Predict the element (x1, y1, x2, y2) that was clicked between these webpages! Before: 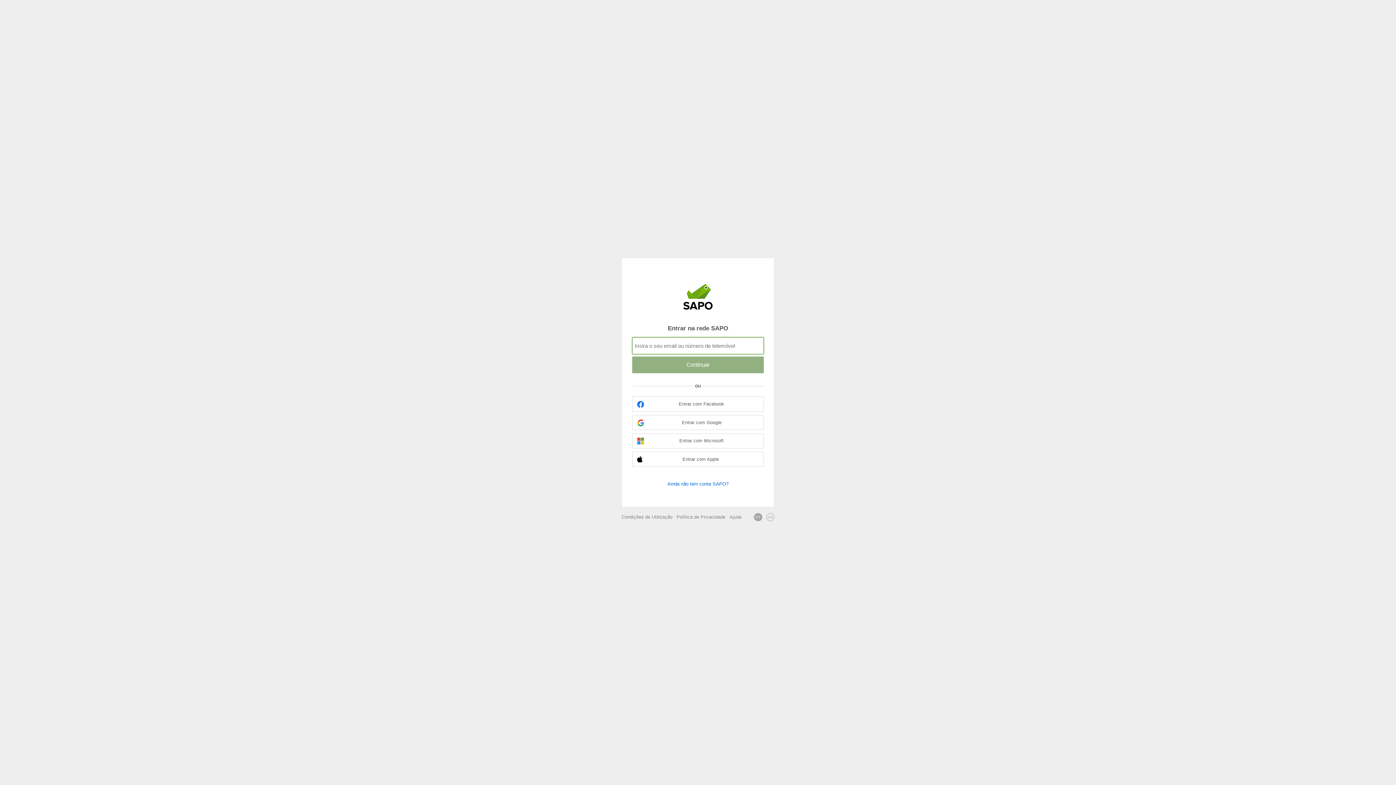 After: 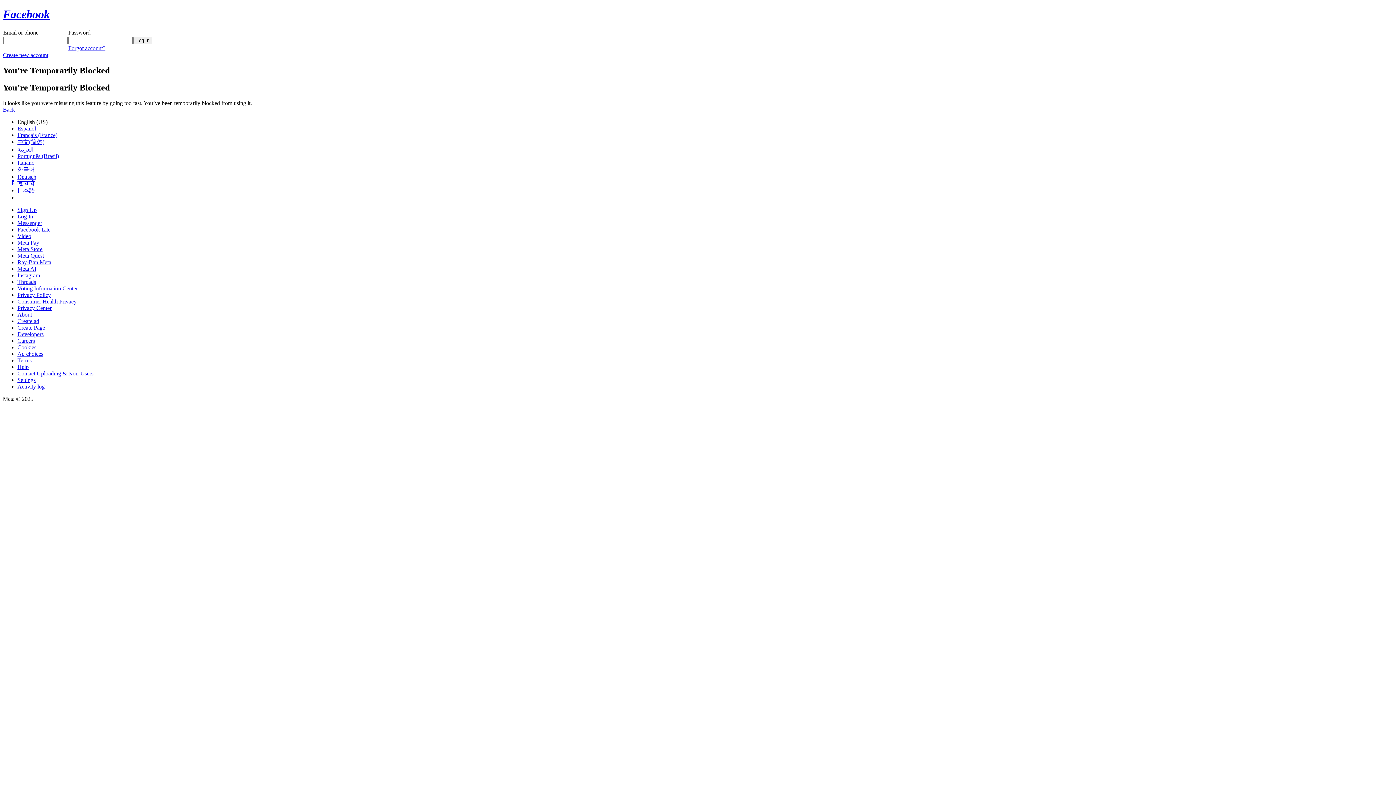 Action: label: Entrar com Facebook bbox: (632, 396, 764, 411)